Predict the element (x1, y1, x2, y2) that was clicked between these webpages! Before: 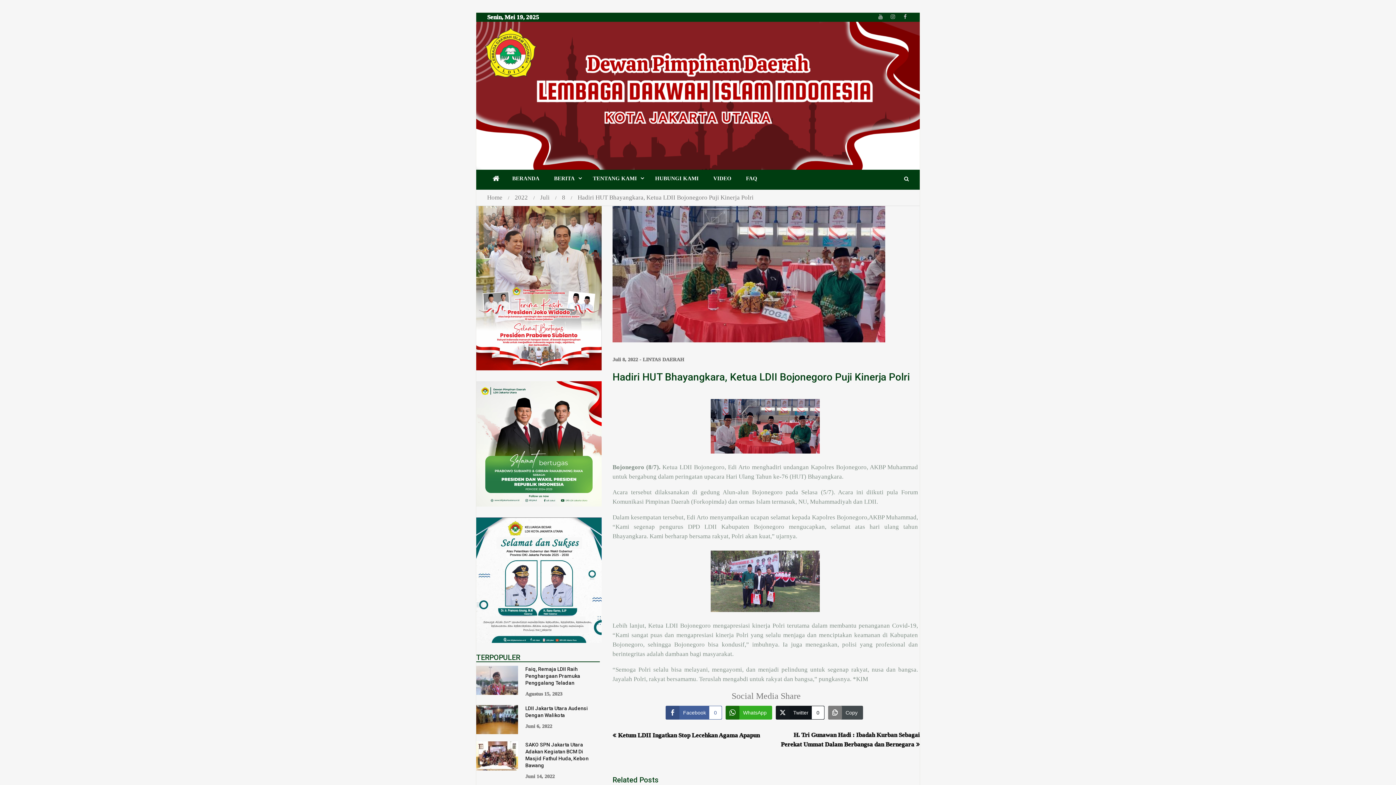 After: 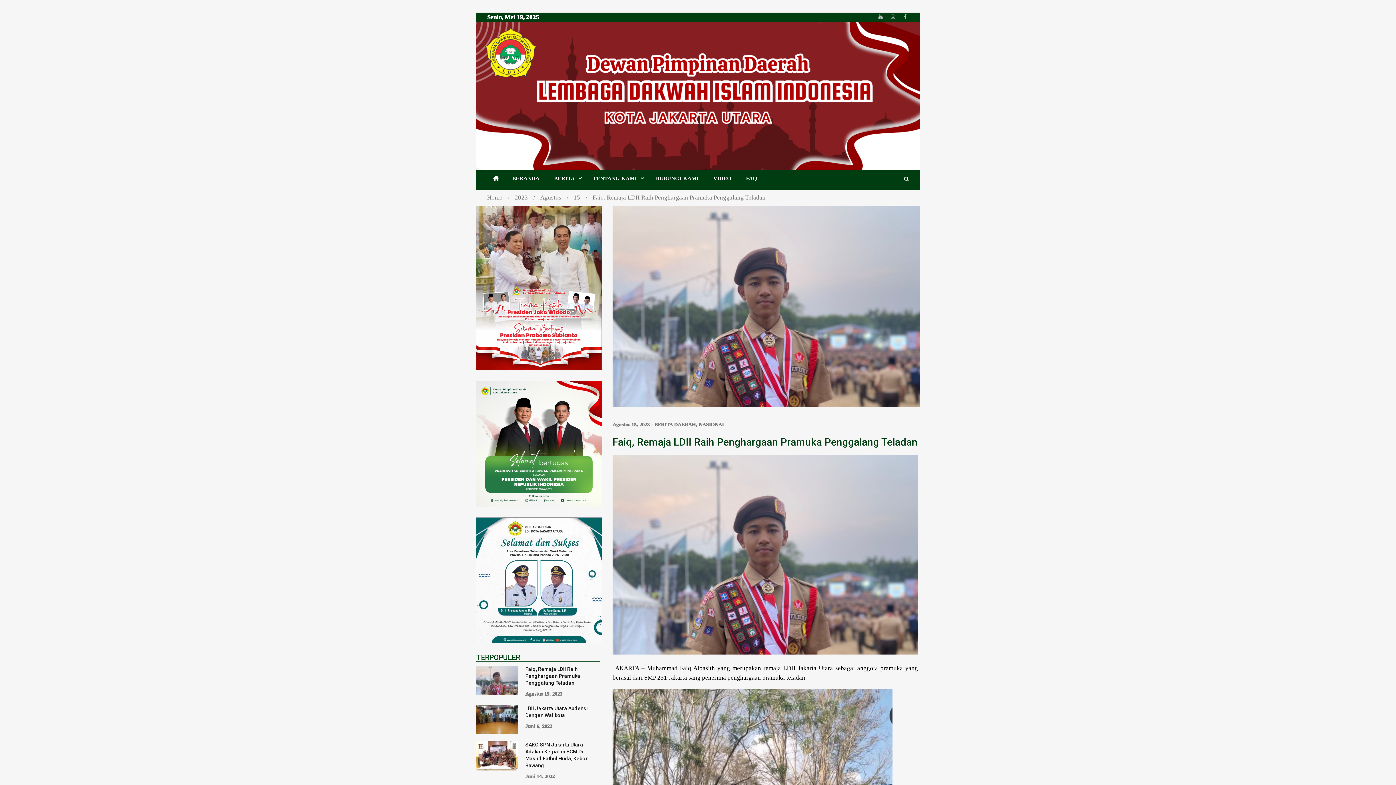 Action: bbox: (525, 666, 580, 686) label: Faiq, Remaja LDII Raih Penghargaan Pramuka Penggalang Teladan